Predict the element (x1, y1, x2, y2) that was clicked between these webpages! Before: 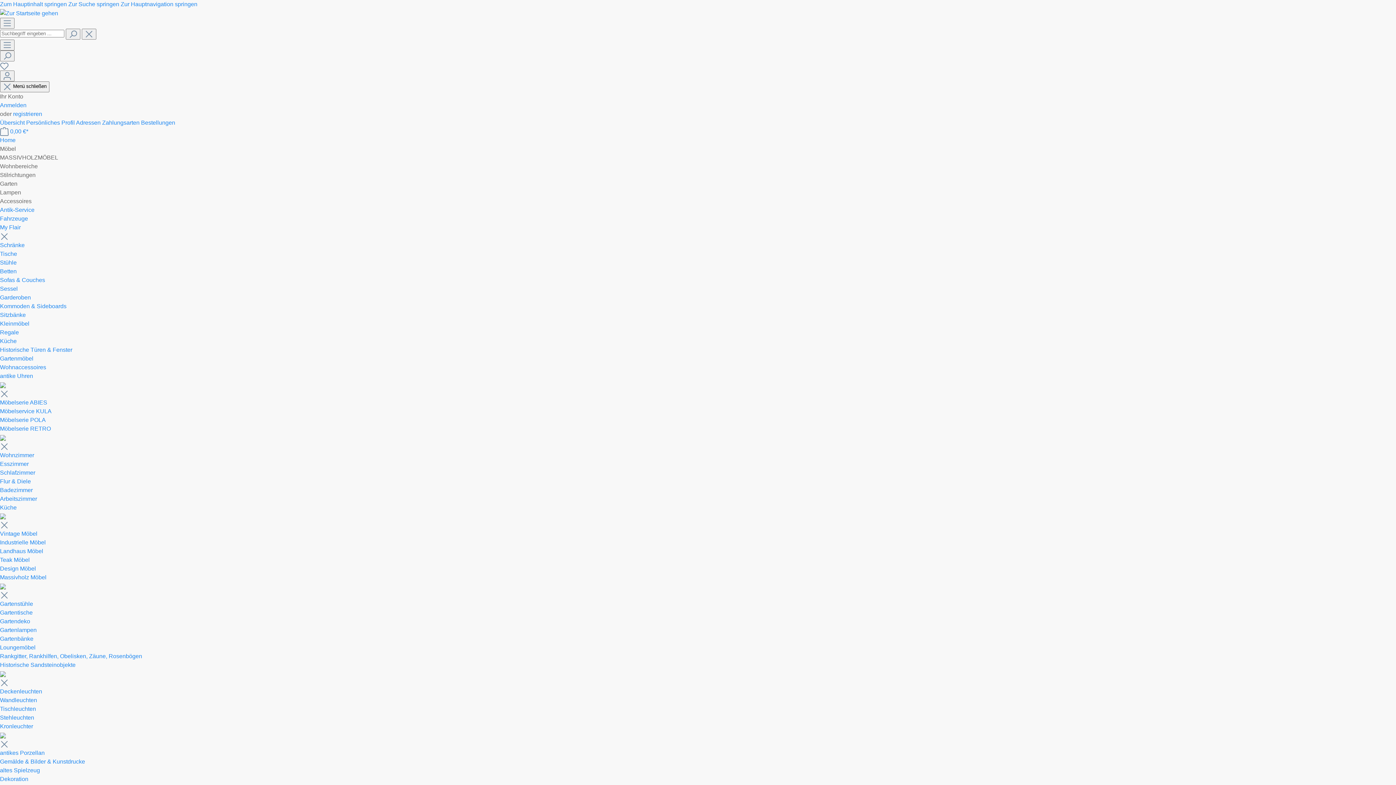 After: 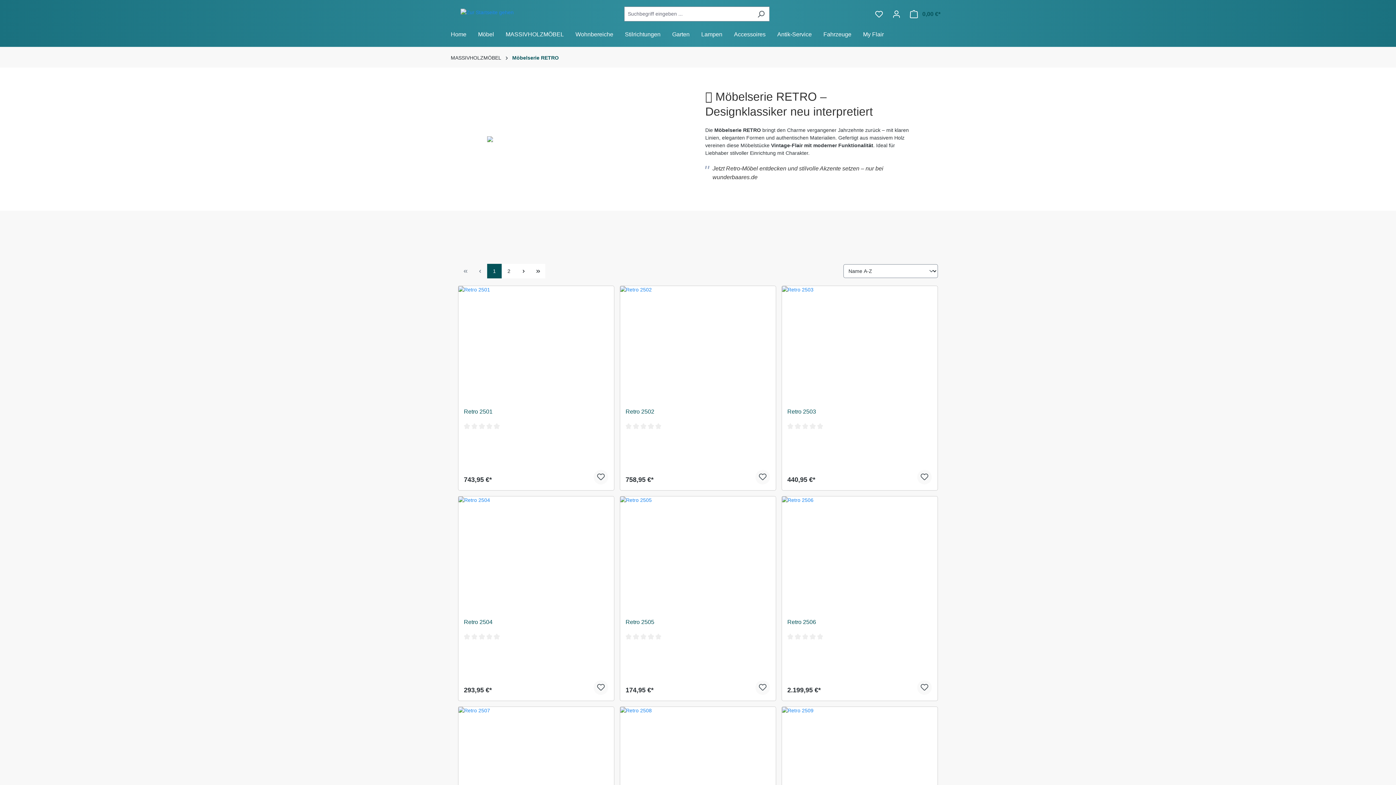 Action: label: Möbelserie RETRO bbox: (0, 425, 50, 431)